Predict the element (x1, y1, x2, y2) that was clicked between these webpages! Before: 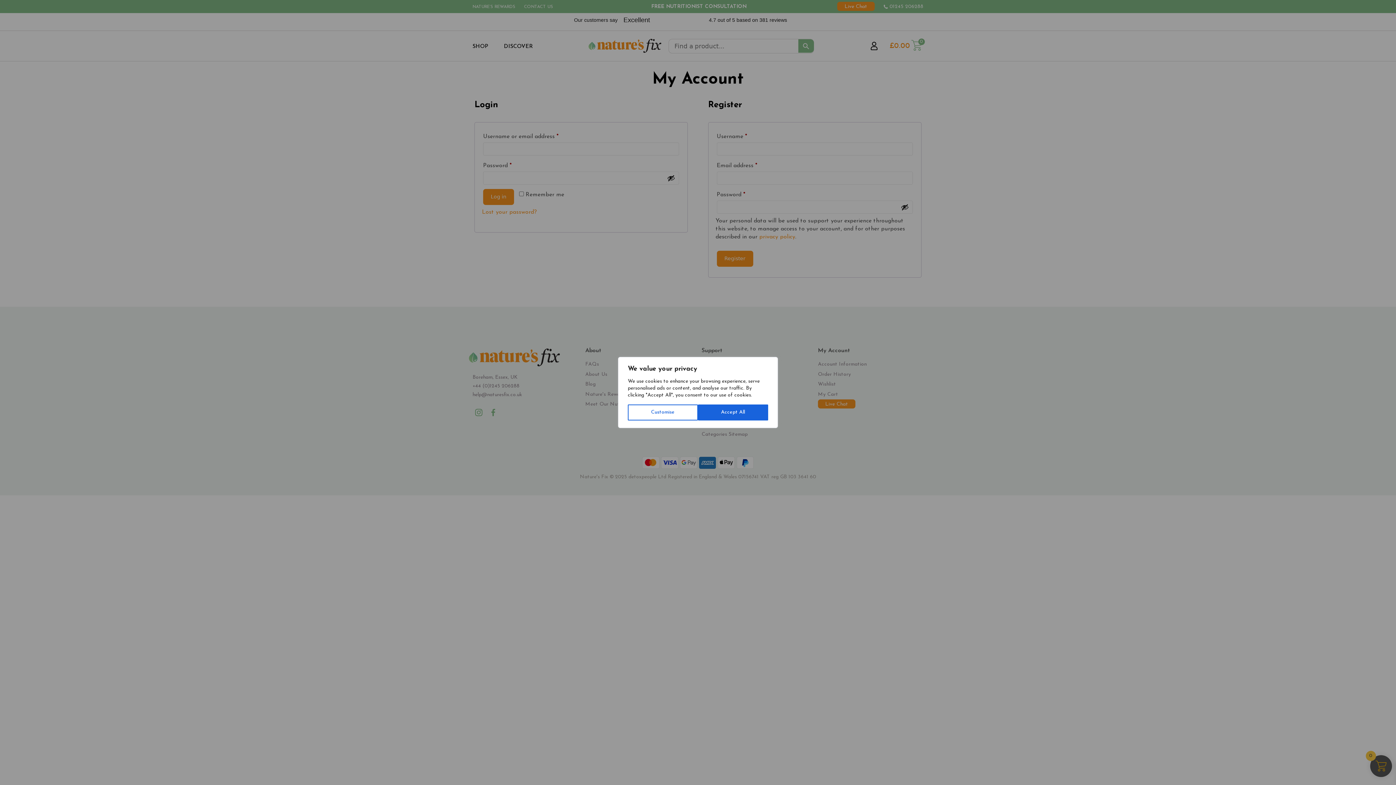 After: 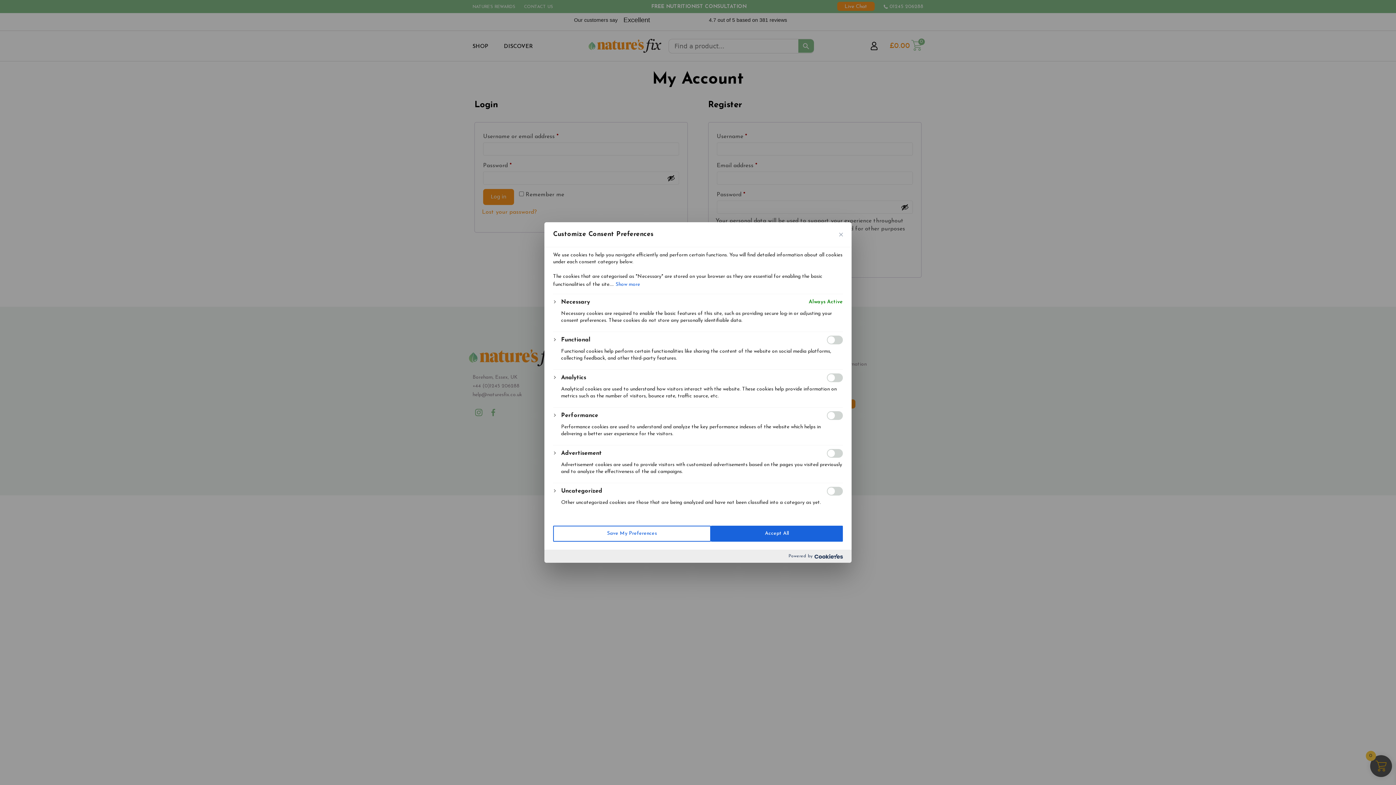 Action: bbox: (628, 404, 698, 420) label: Customise